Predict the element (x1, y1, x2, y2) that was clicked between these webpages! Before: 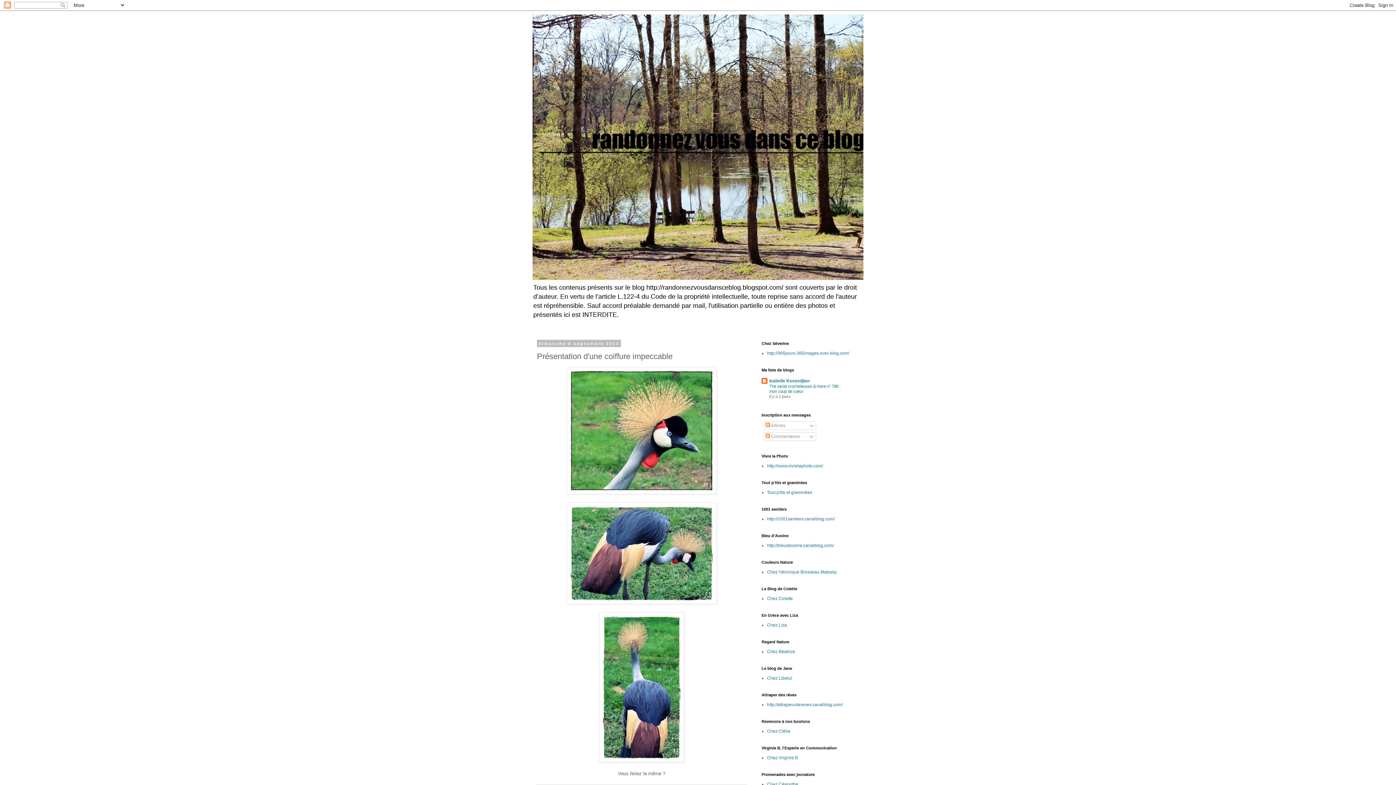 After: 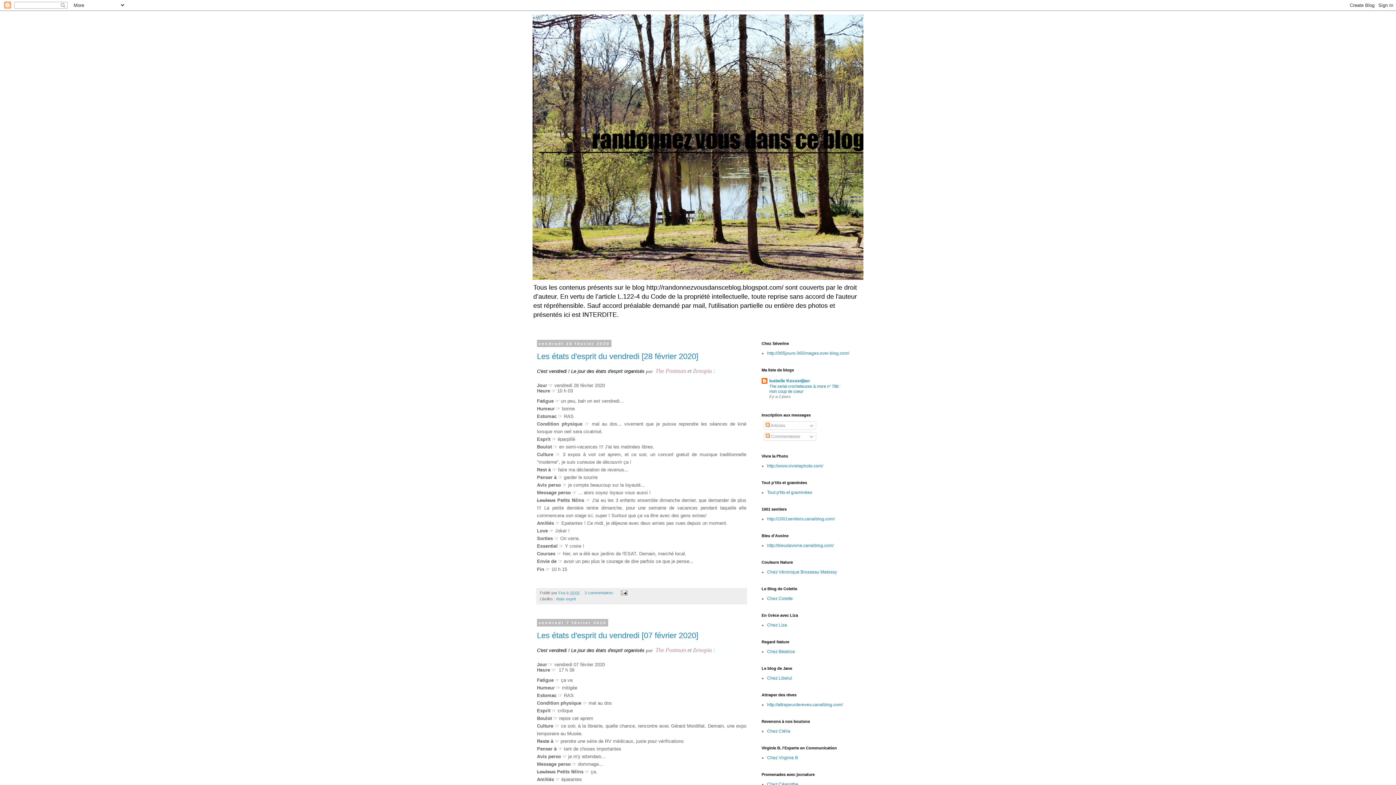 Action: bbox: (532, 14, 863, 280)